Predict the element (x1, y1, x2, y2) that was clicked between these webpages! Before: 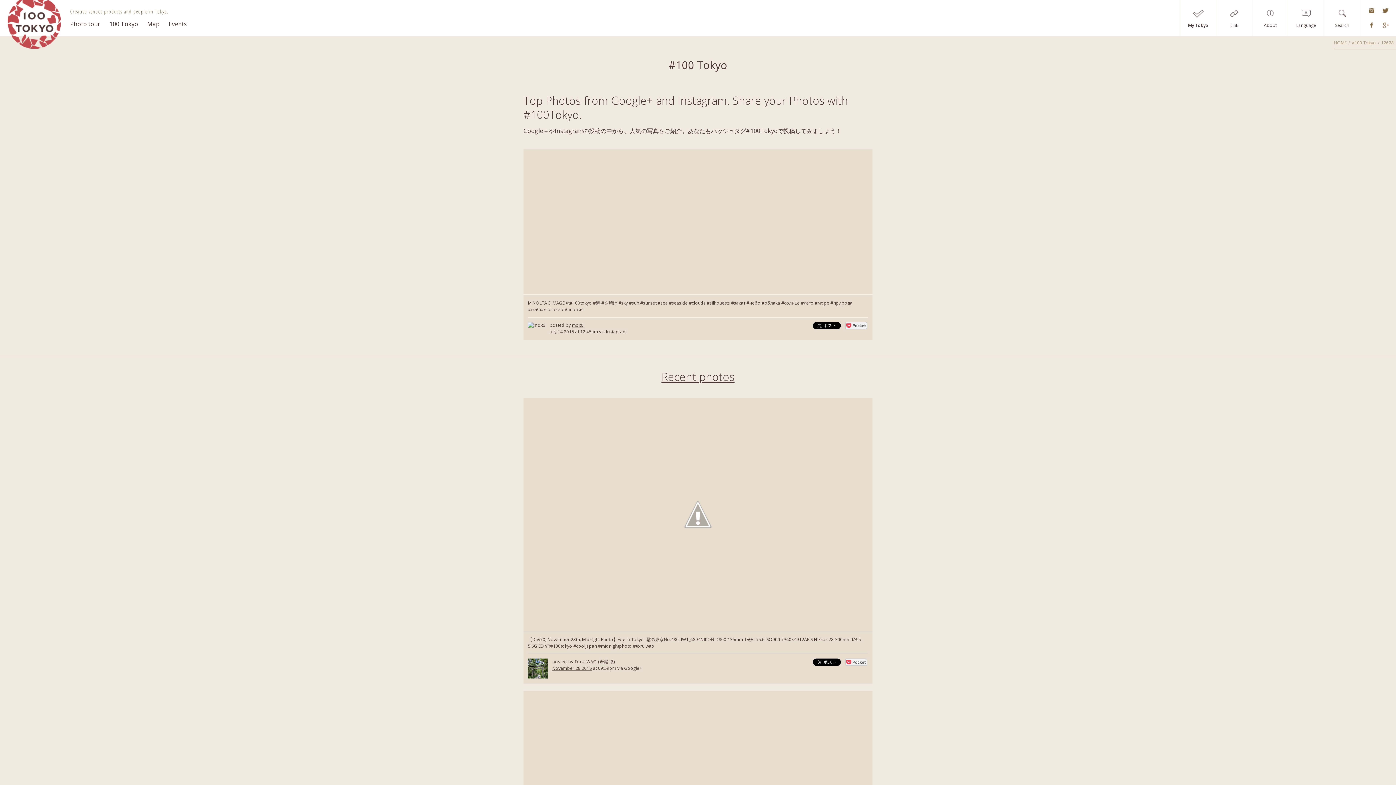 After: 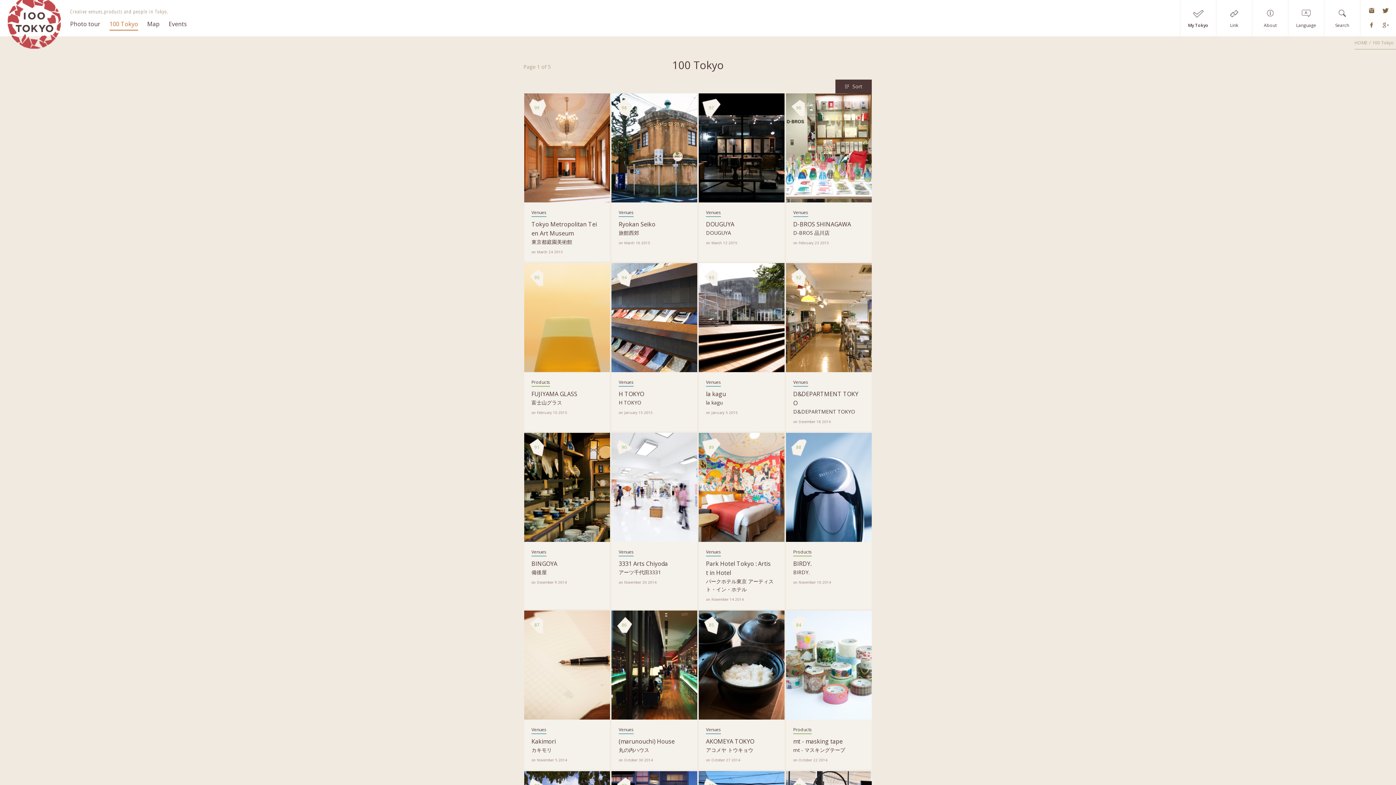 Action: label: 100 Tokyo bbox: (109, 20, 138, 29)